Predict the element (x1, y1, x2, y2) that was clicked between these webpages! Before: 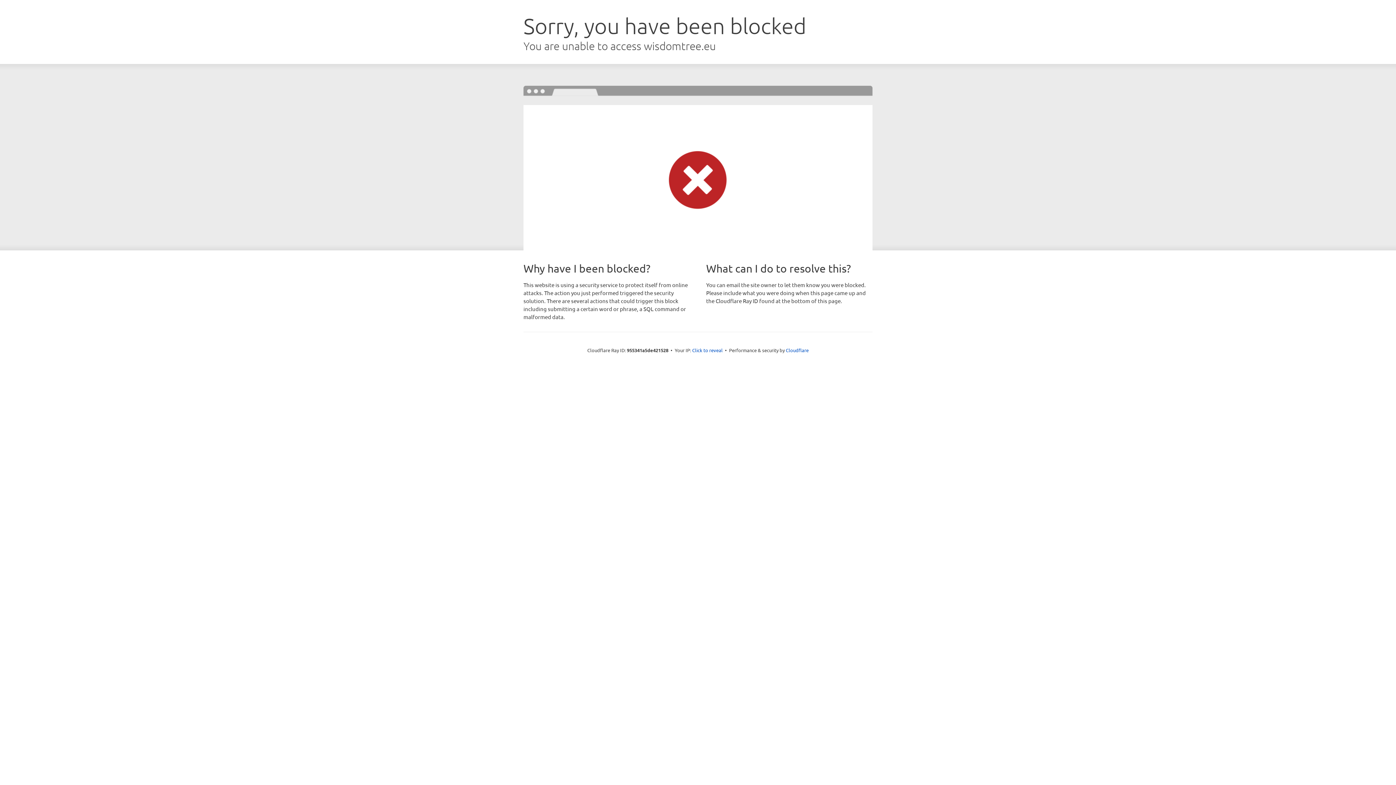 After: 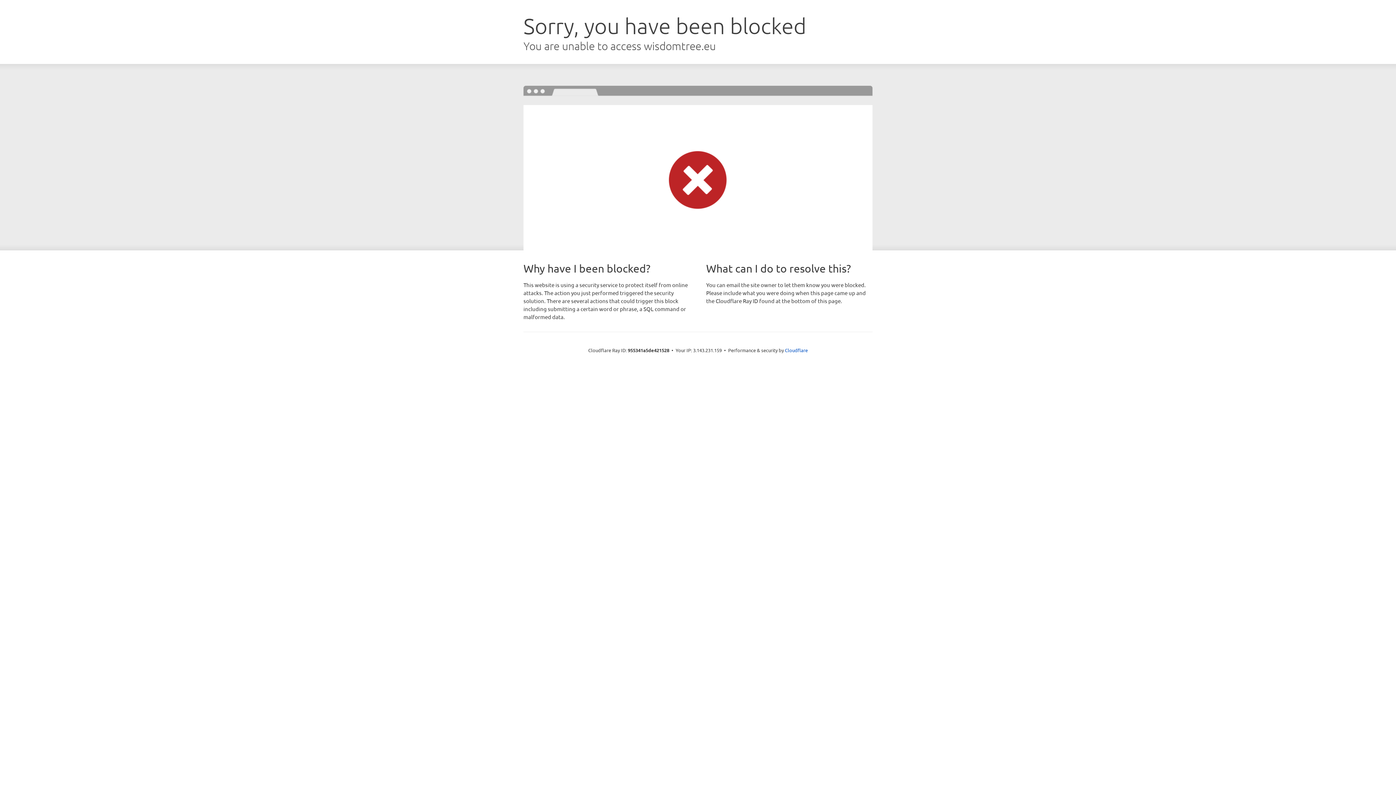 Action: label: Click to reveal bbox: (692, 346, 722, 353)